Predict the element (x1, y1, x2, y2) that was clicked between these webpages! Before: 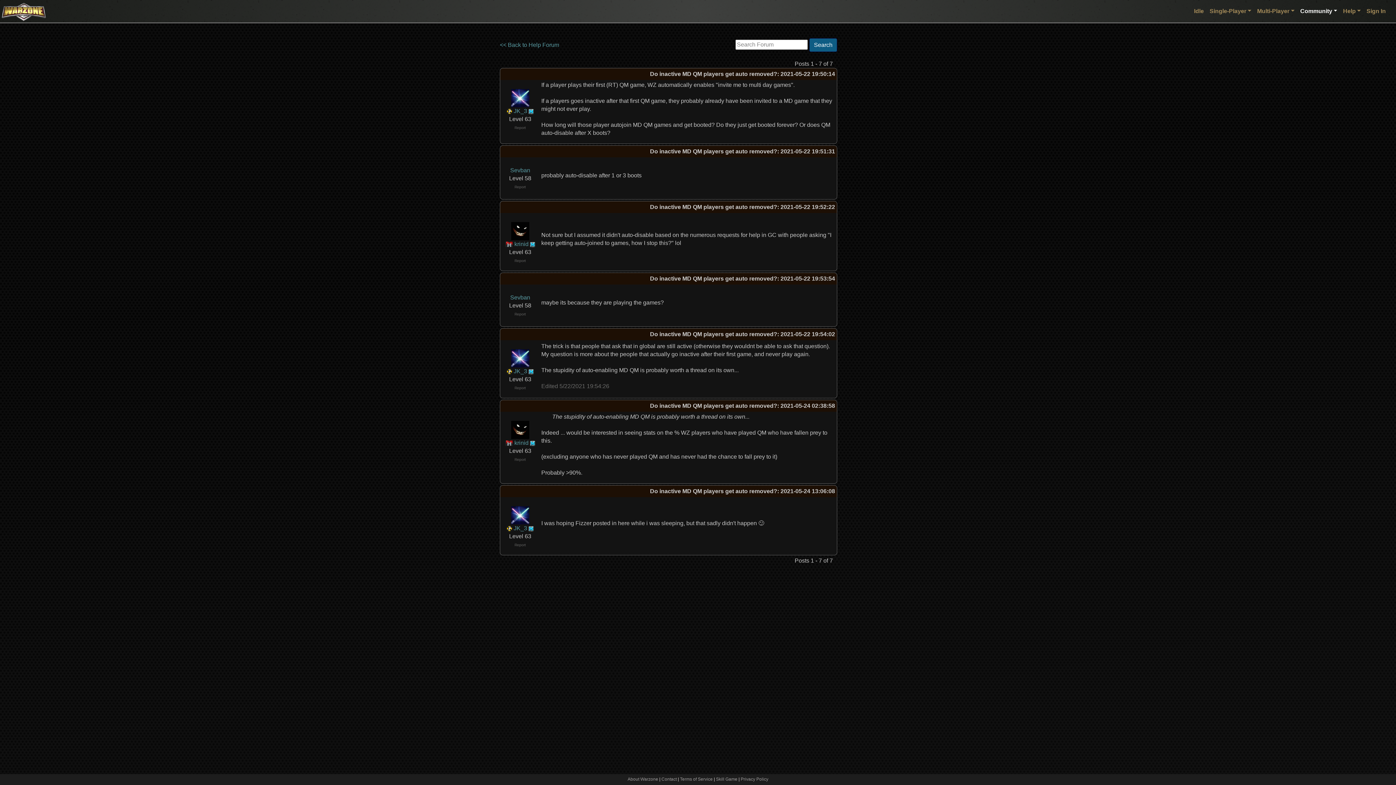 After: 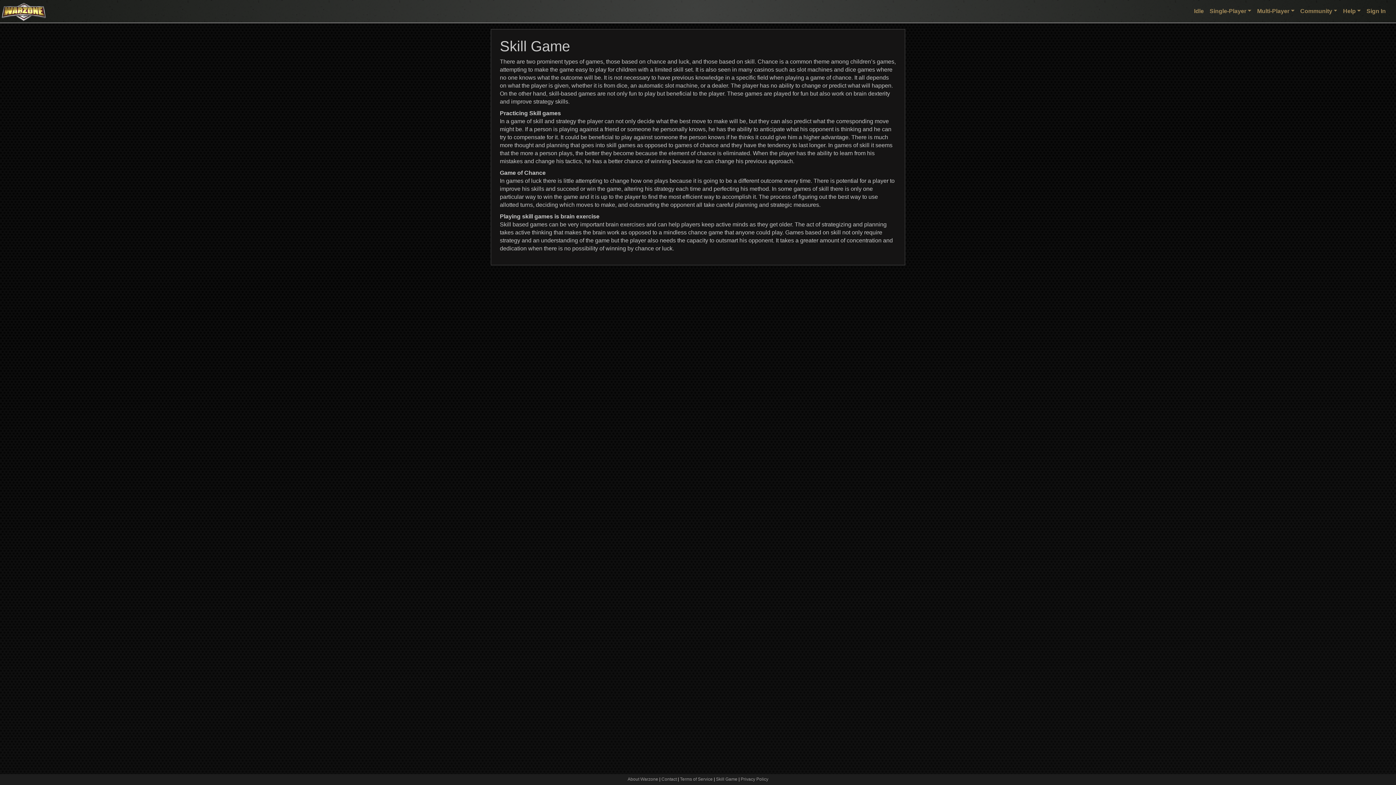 Action: bbox: (716, 777, 737, 782) label: Skill Game